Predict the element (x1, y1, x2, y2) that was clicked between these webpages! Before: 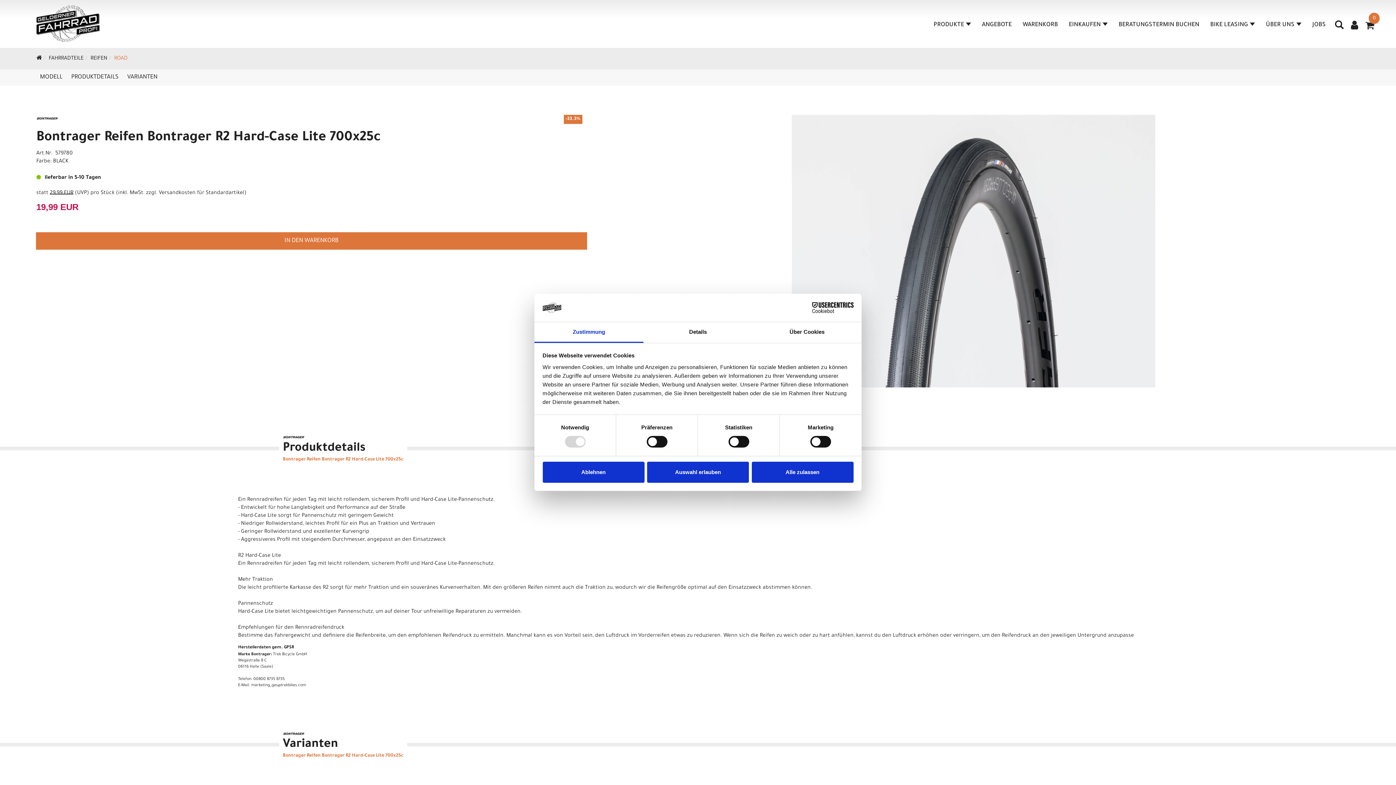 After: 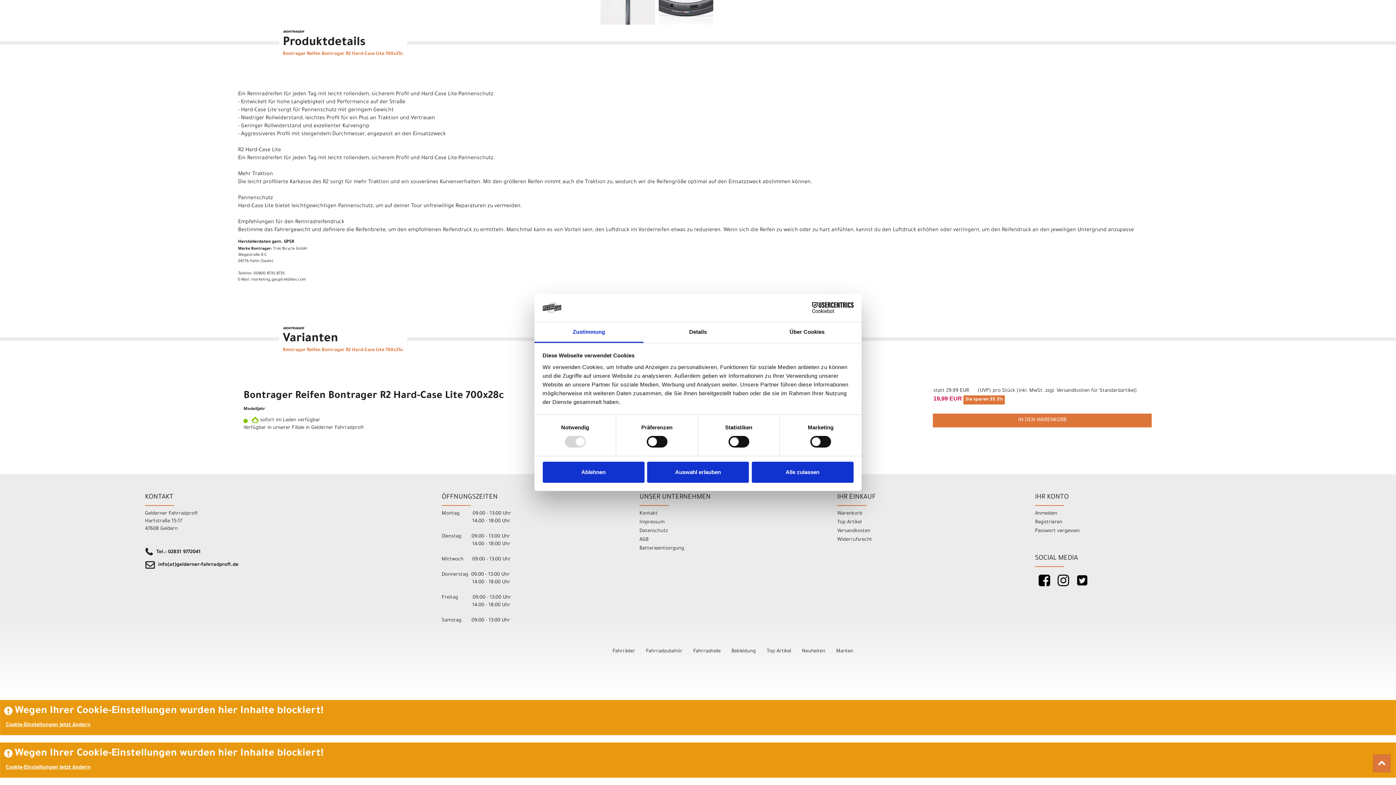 Action: label: PRODUKTDETAILS bbox: (67, 62, 122, 78)